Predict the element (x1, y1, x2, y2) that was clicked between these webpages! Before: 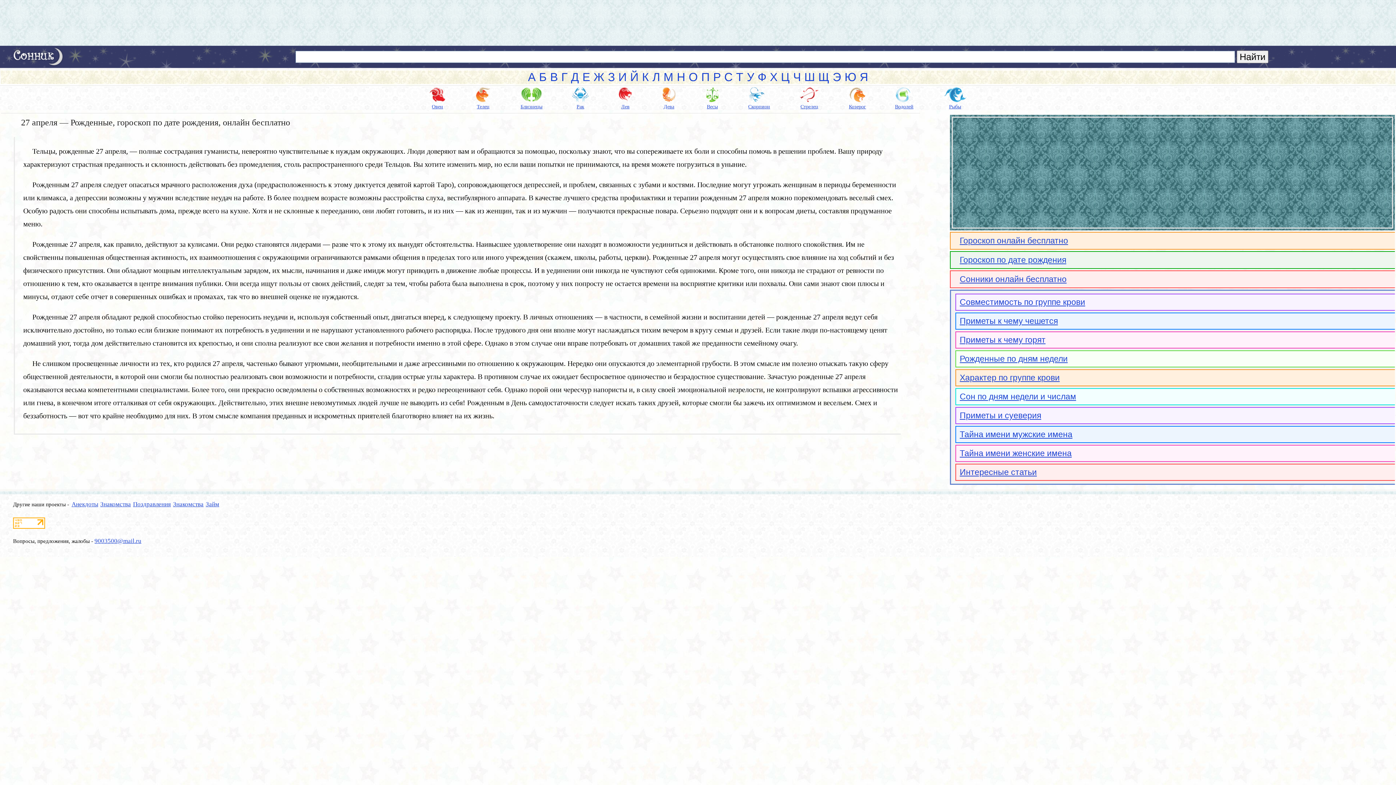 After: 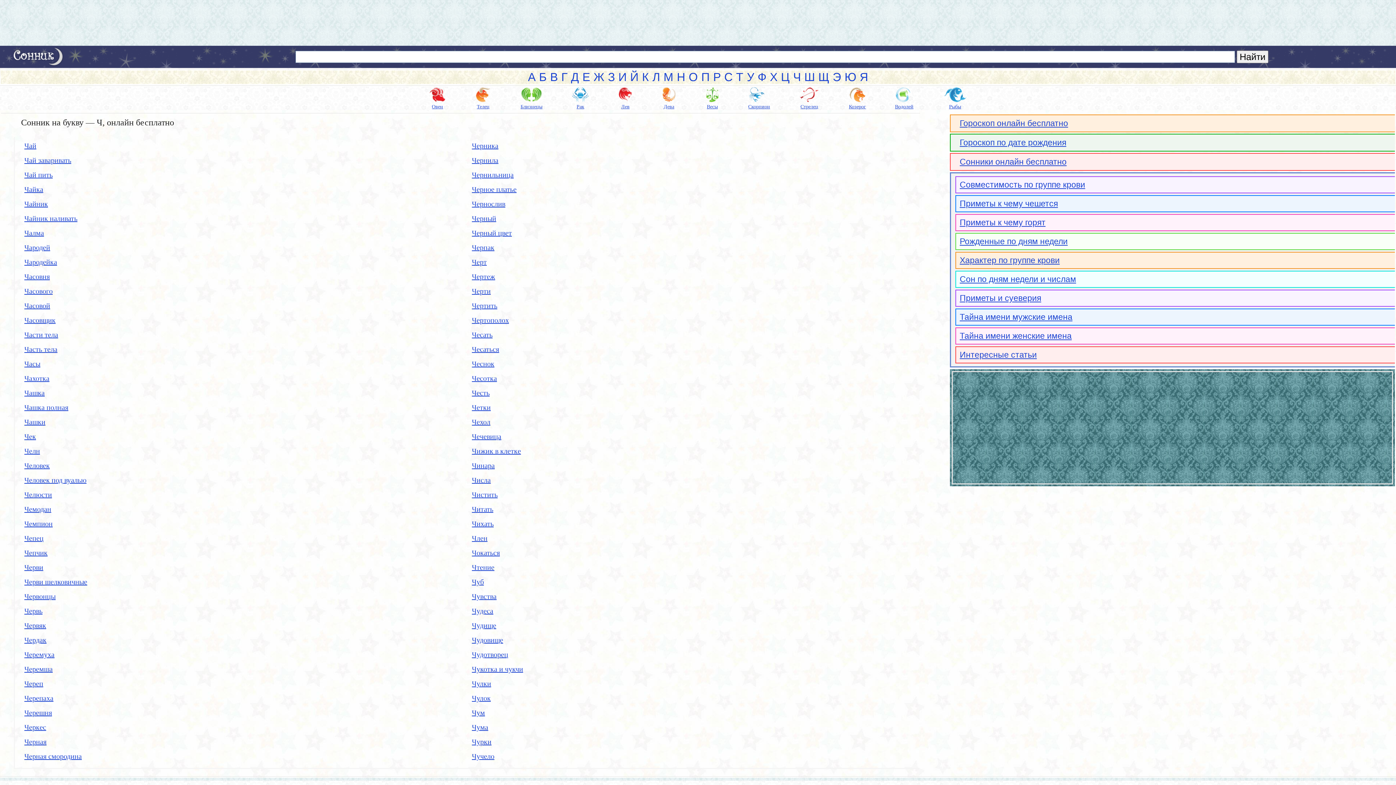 Action: bbox: (792, 69, 802, 84) label: Ч